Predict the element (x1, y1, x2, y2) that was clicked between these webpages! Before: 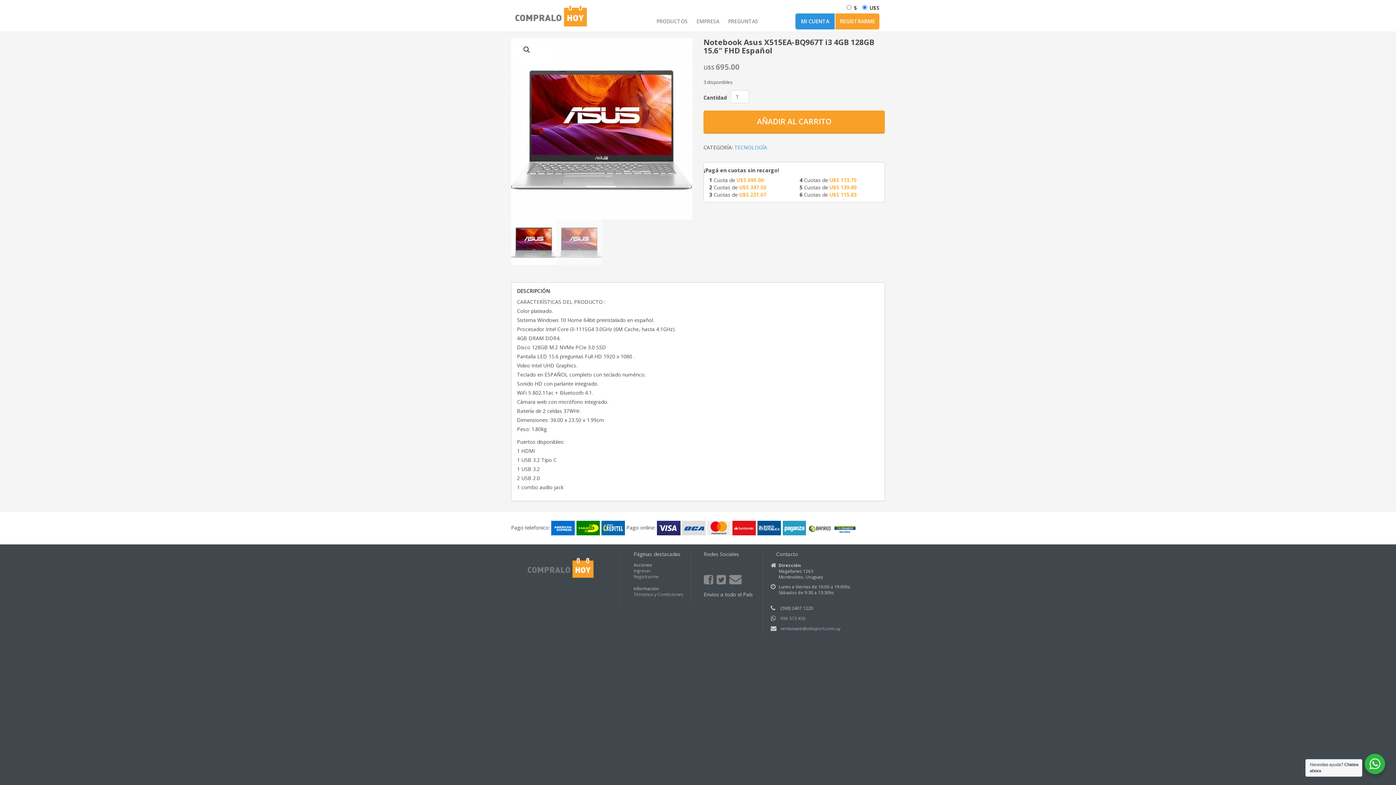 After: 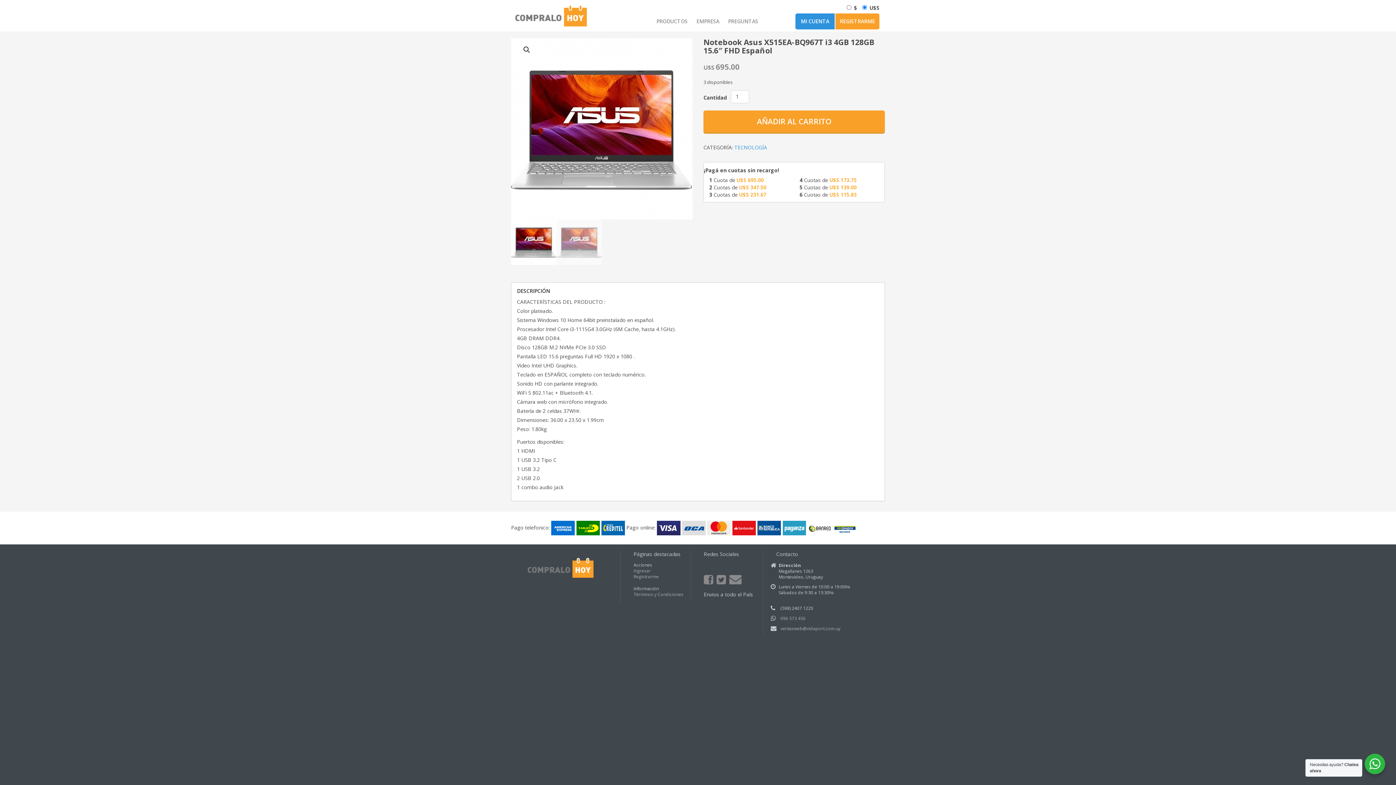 Action: bbox: (716, 575, 726, 584)